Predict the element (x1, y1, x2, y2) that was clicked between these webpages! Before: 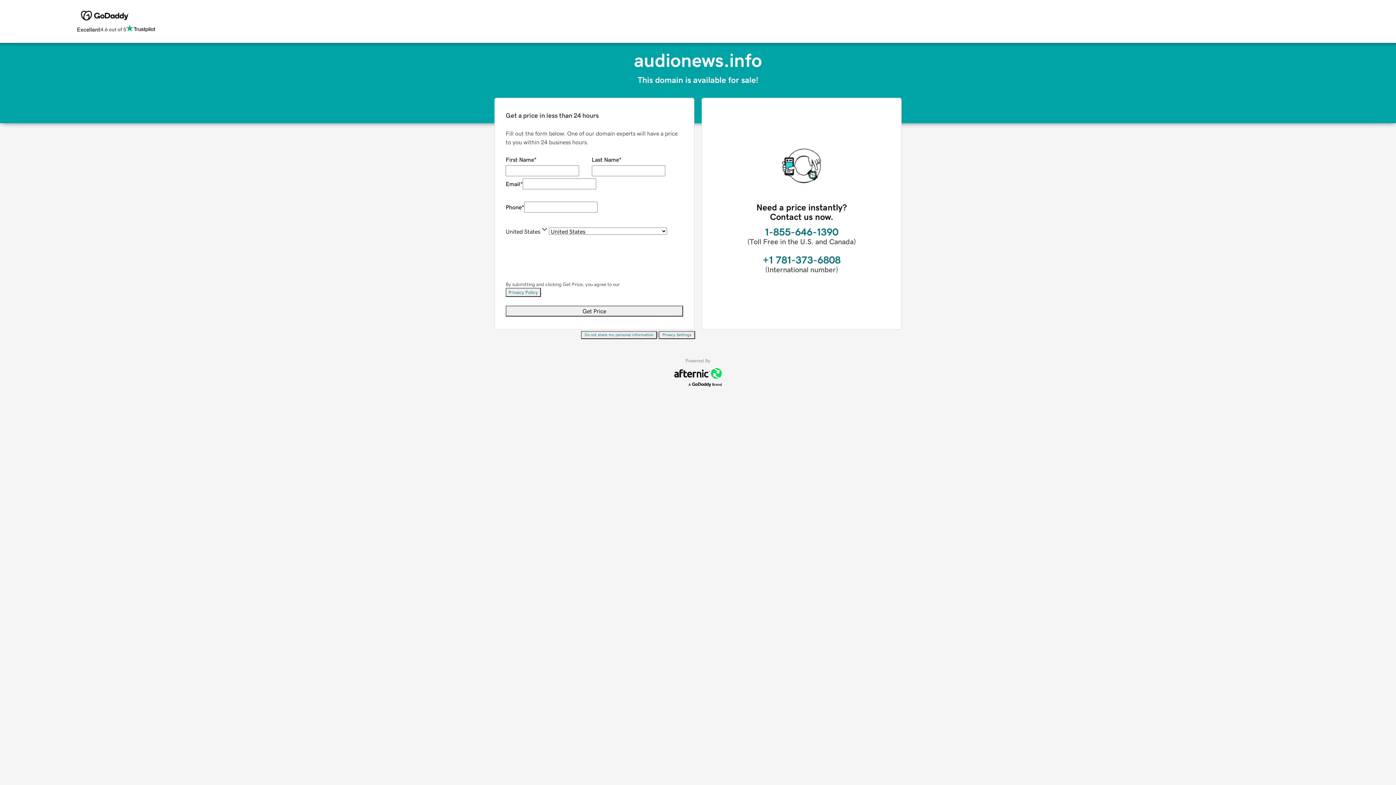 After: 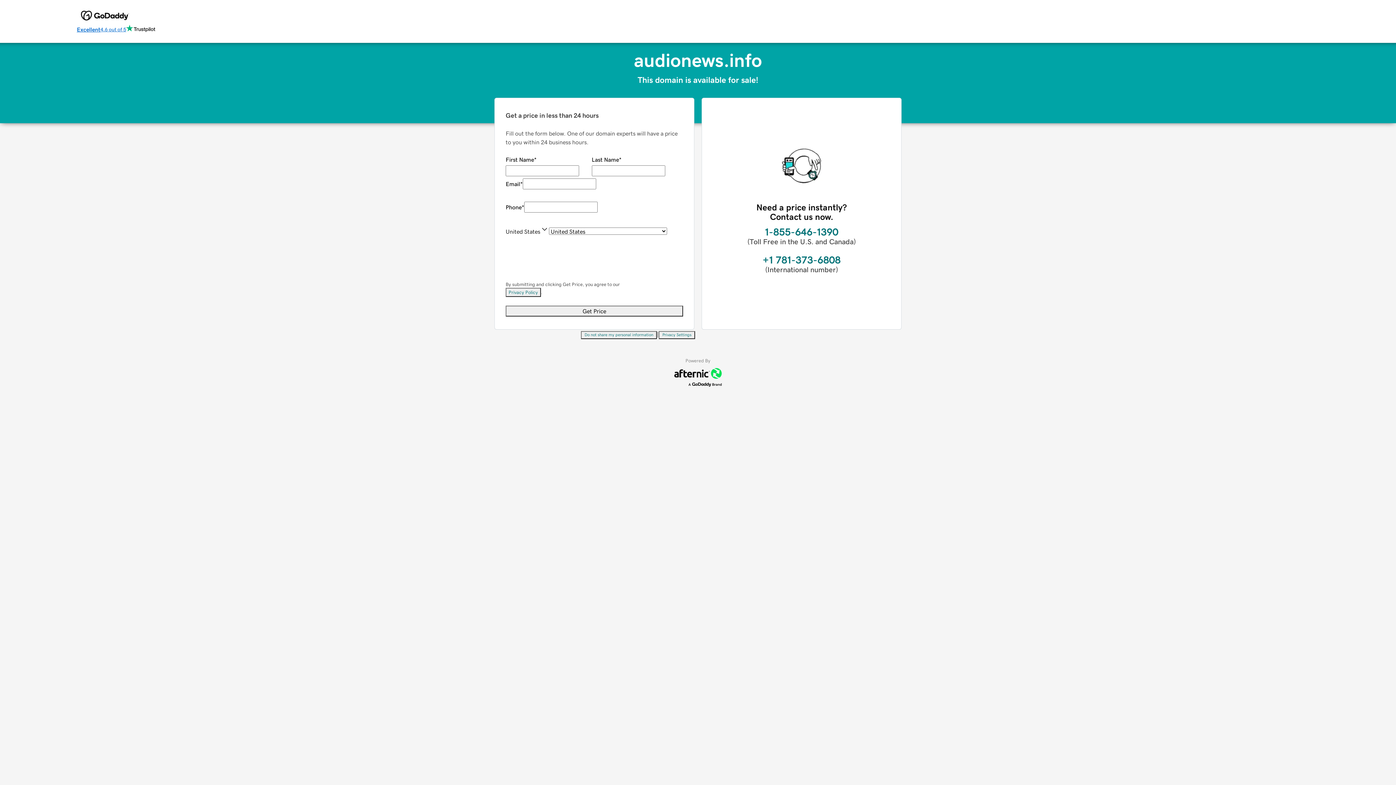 Action: label: Excellent
4.6 out of 5 bbox: (76, 24, 155, 34)